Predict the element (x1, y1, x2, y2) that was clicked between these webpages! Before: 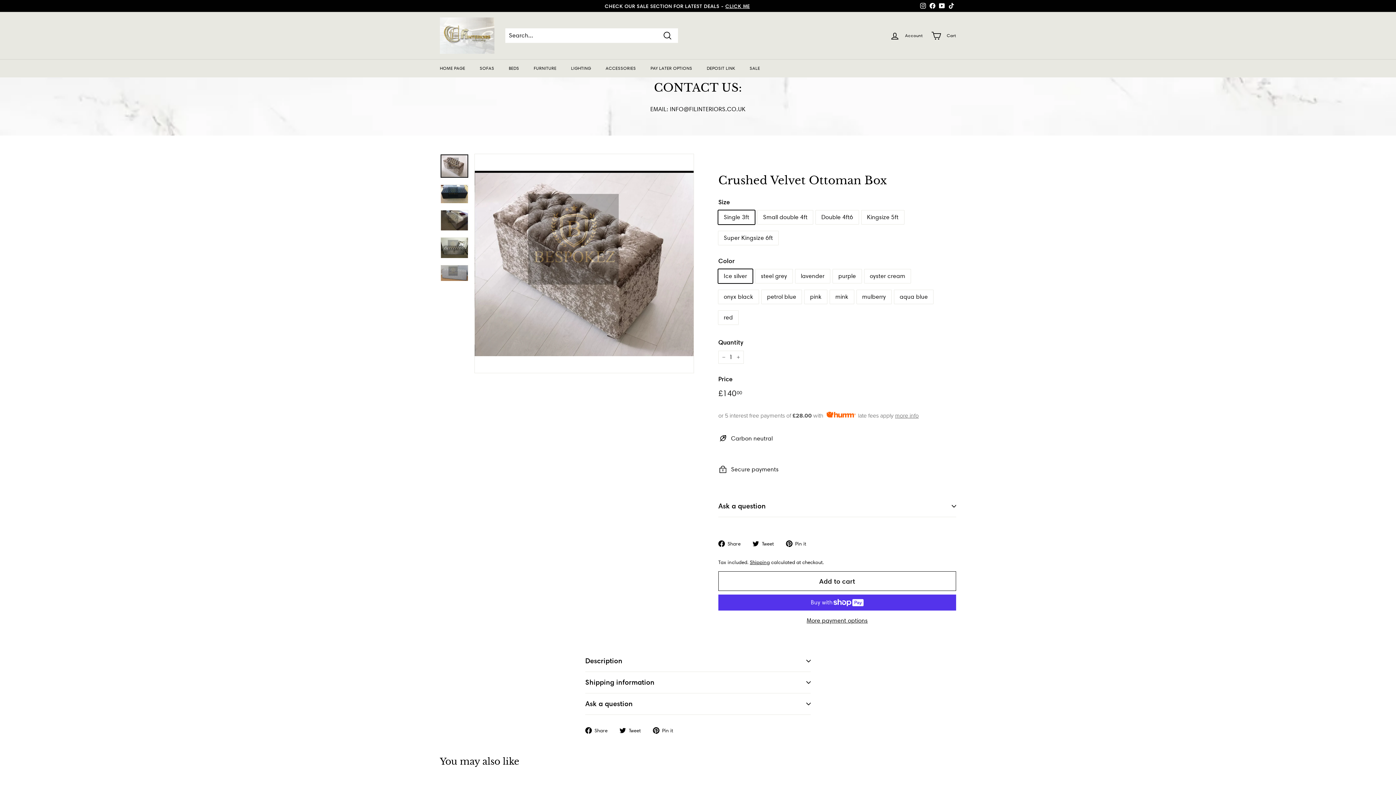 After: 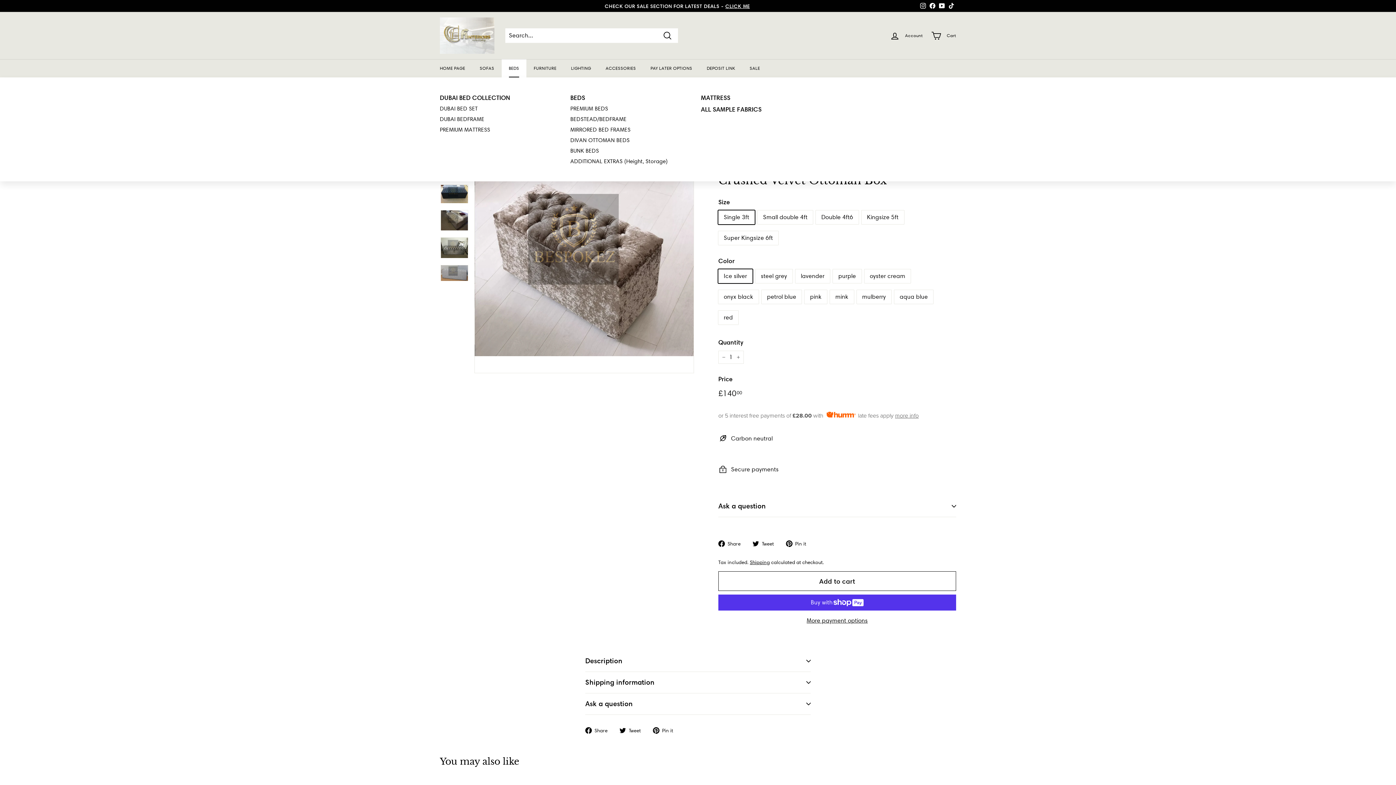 Action: bbox: (501, 59, 526, 77) label: BEDS